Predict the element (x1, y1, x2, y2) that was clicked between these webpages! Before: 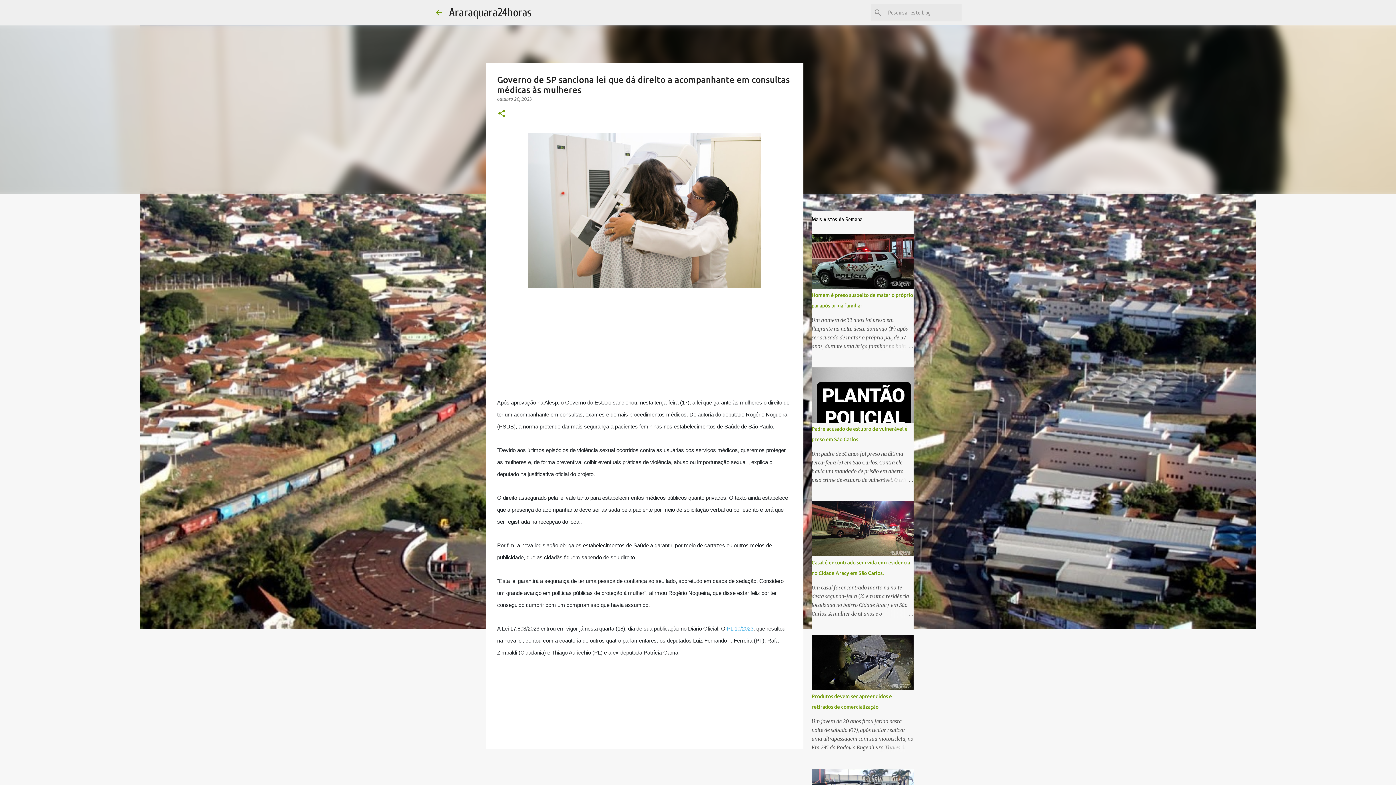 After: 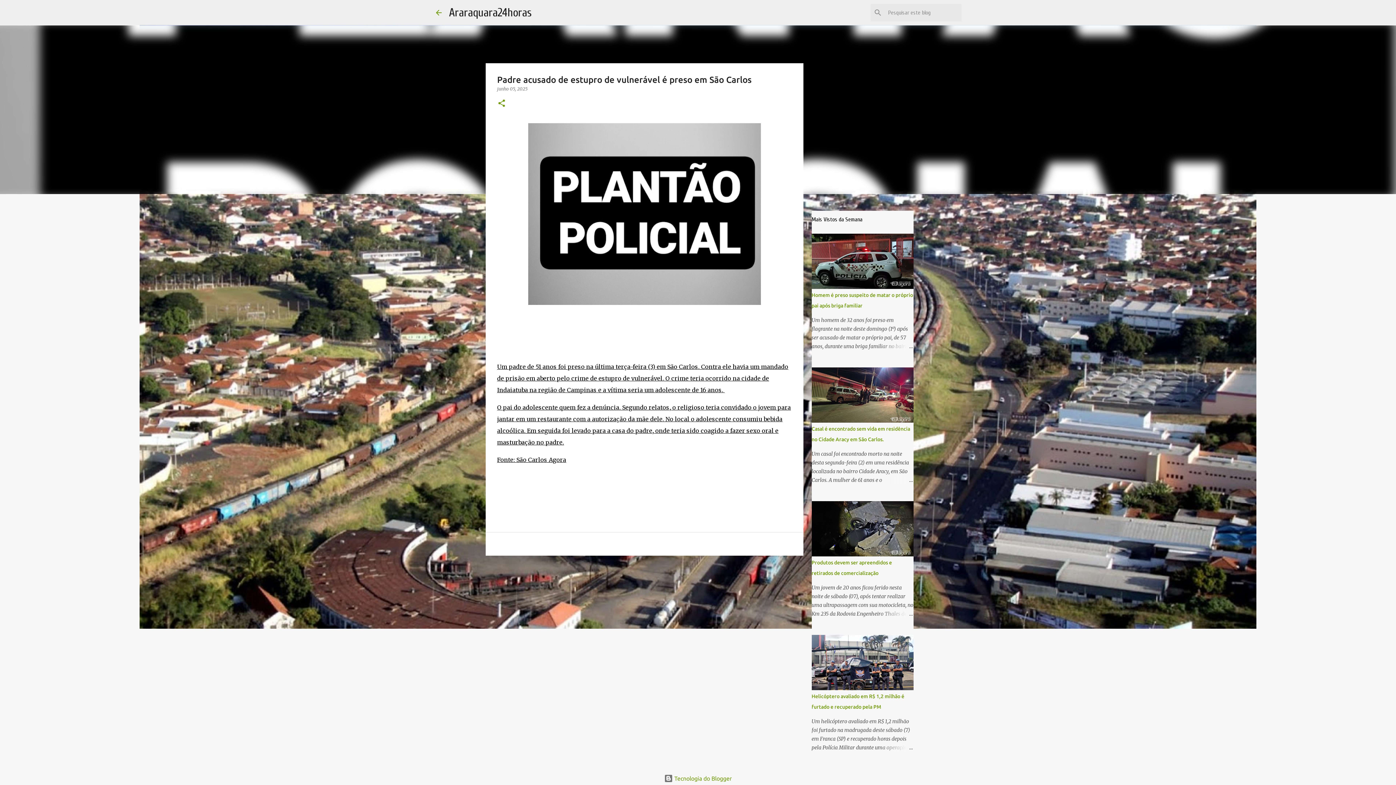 Action: bbox: (878, 476, 913, 484)